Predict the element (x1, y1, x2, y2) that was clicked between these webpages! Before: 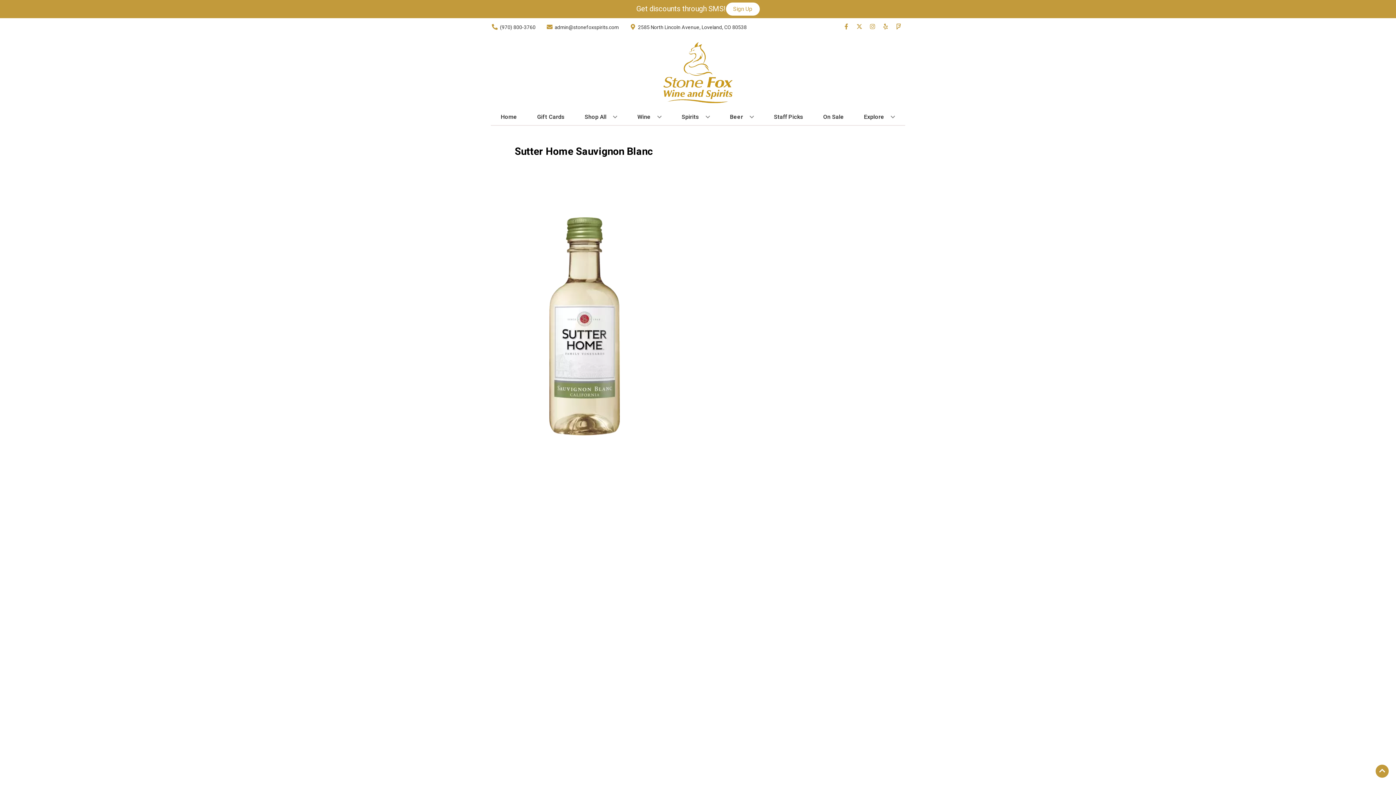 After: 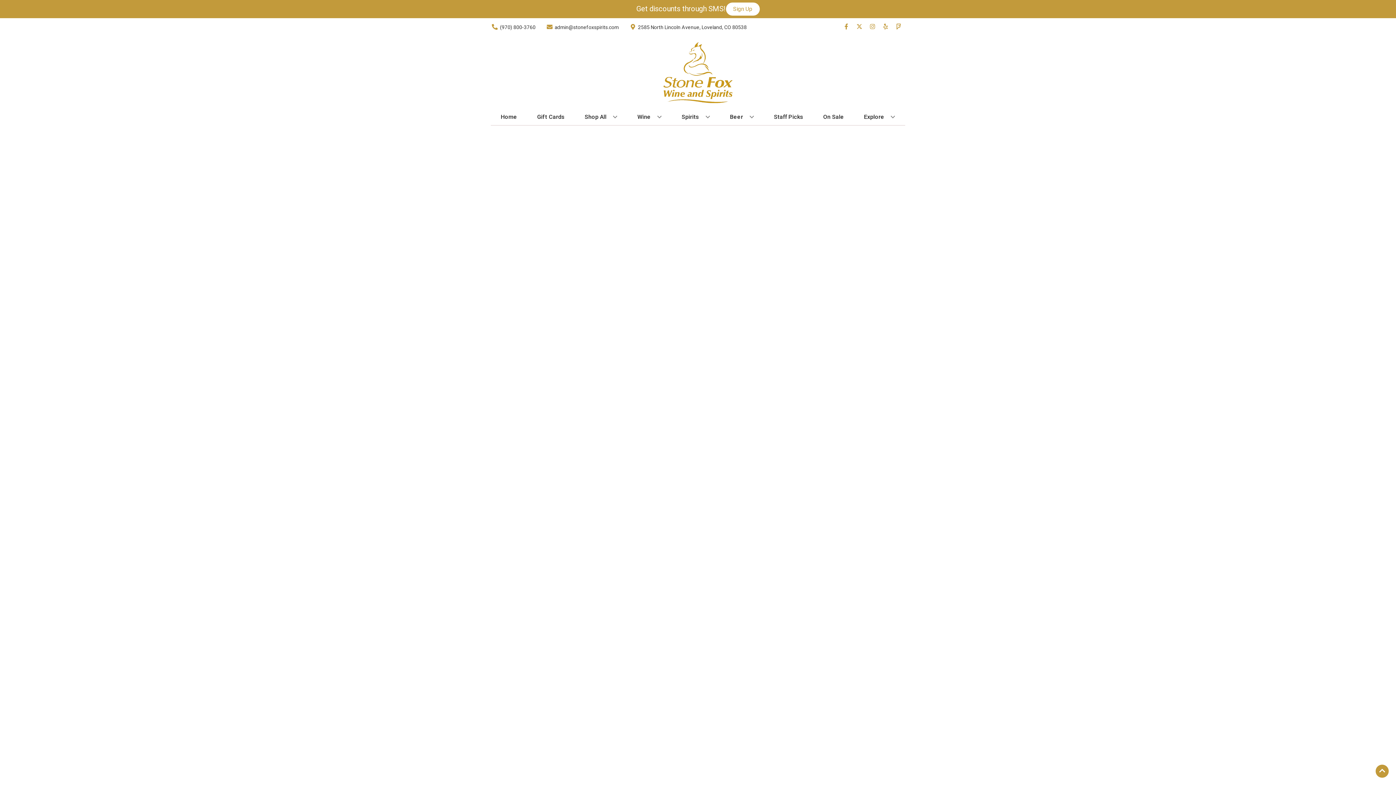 Action: label: On Sale bbox: (820, 109, 847, 125)